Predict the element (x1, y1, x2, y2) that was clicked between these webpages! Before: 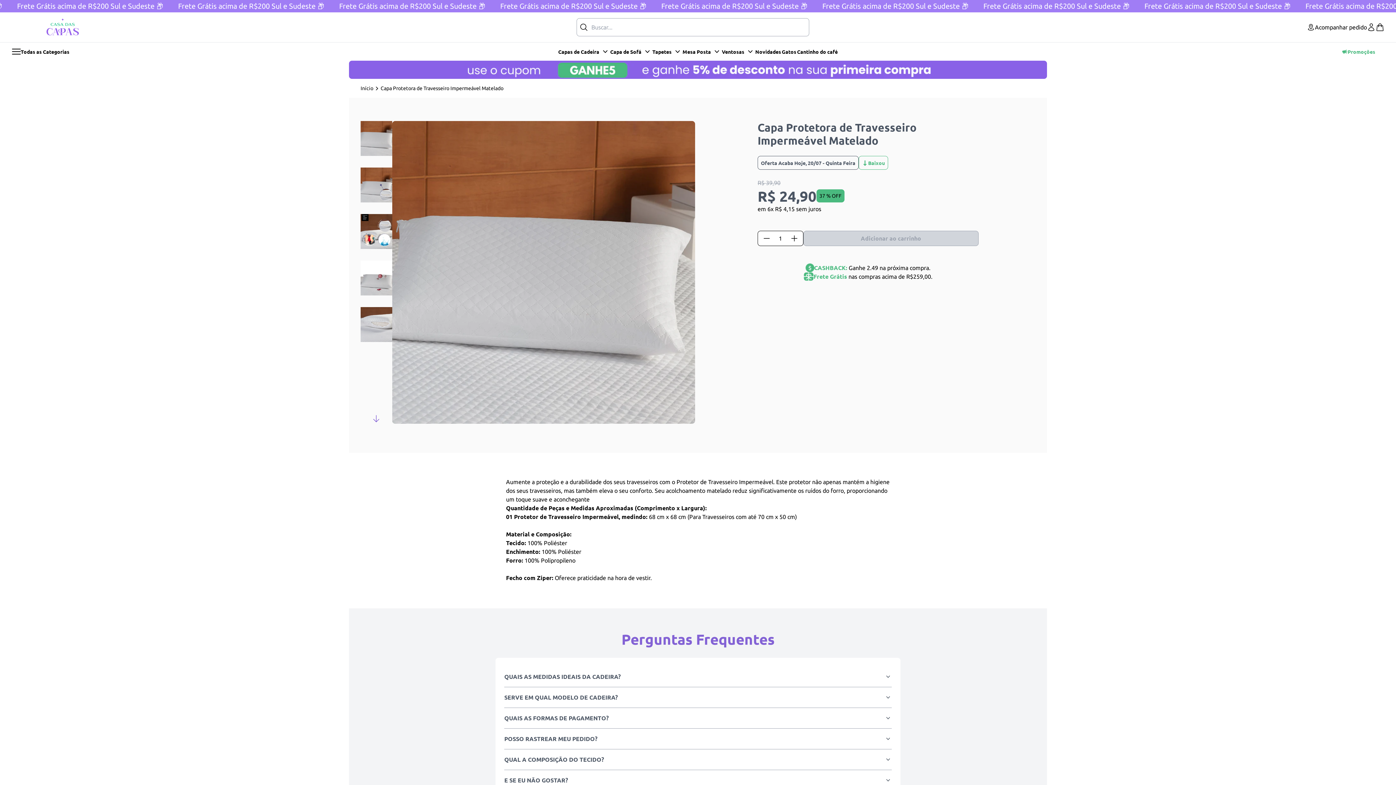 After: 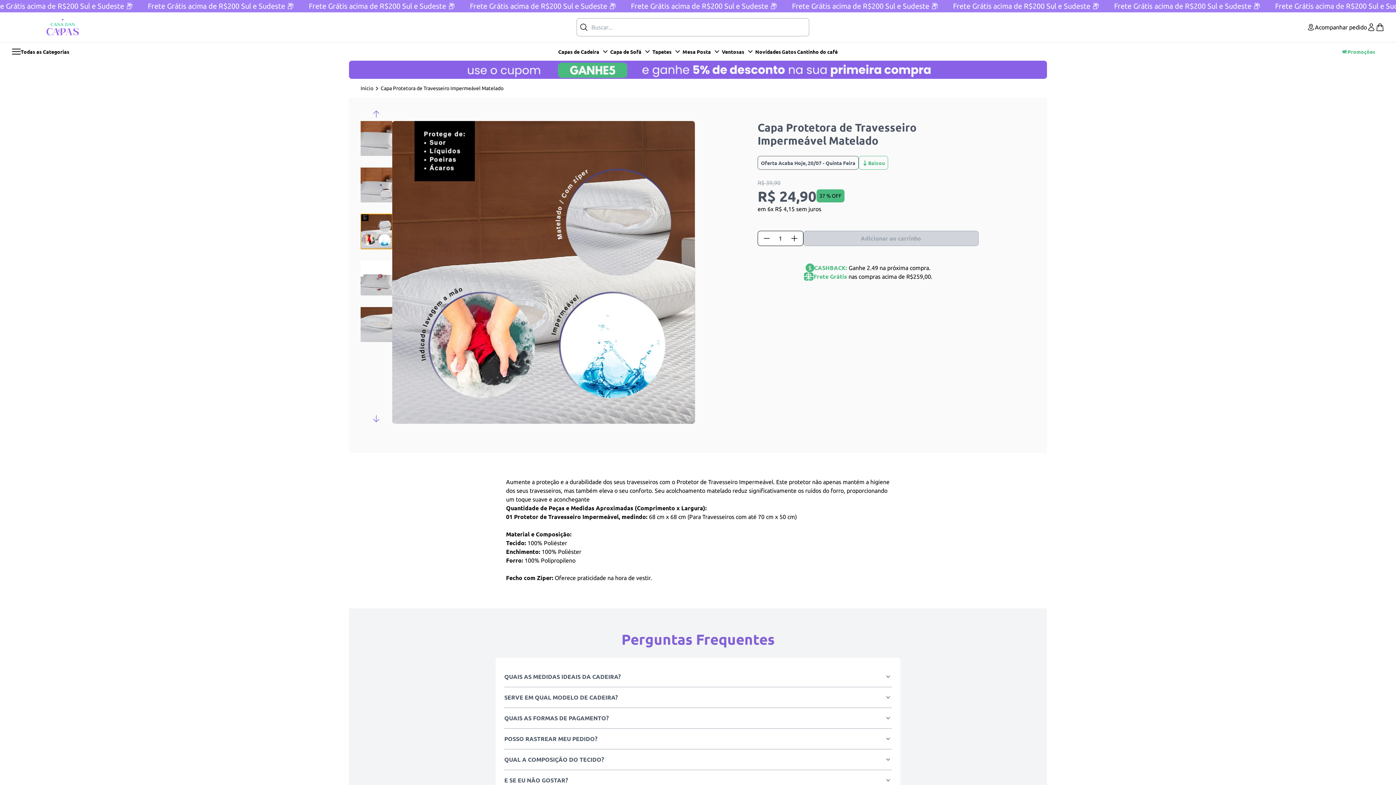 Action: label: Go to slide 3 bbox: (360, 214, 392, 249)